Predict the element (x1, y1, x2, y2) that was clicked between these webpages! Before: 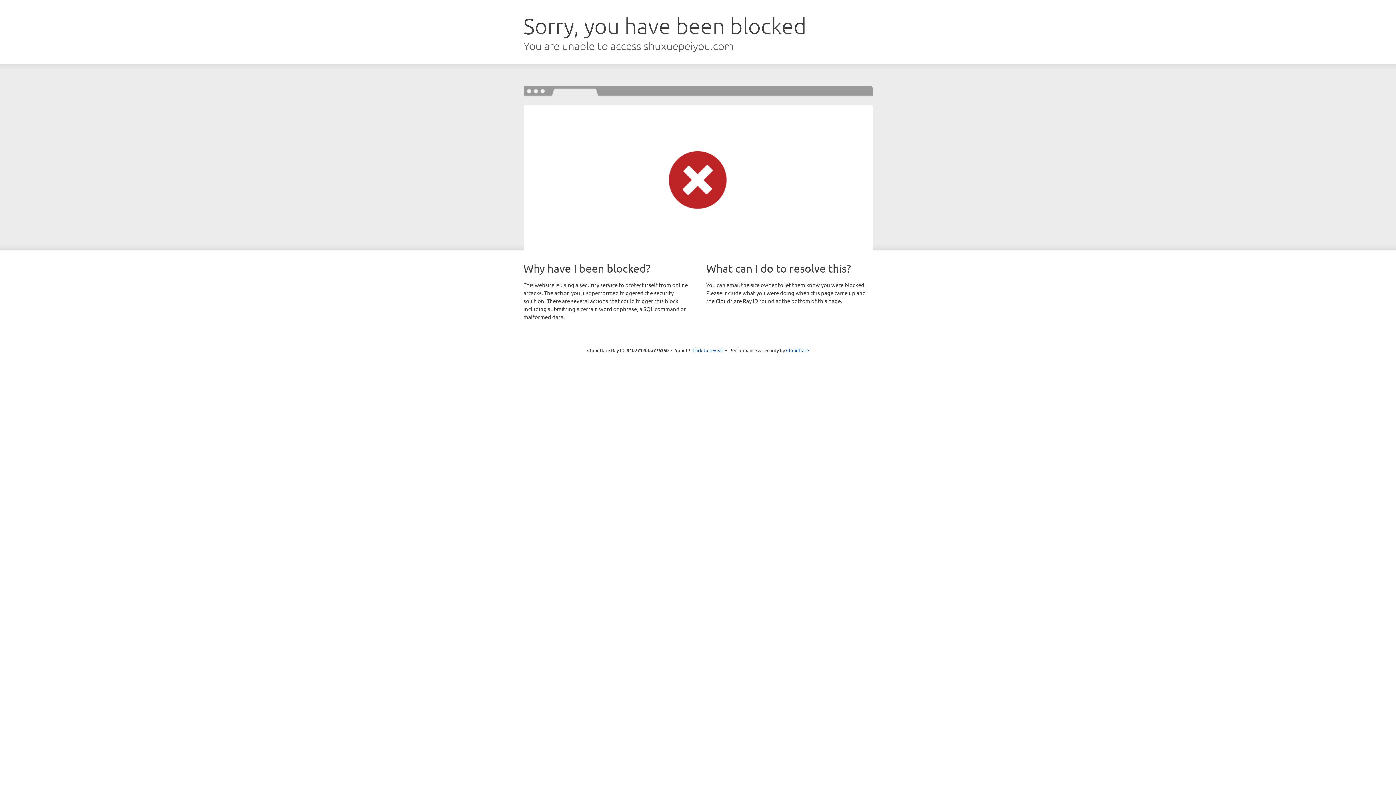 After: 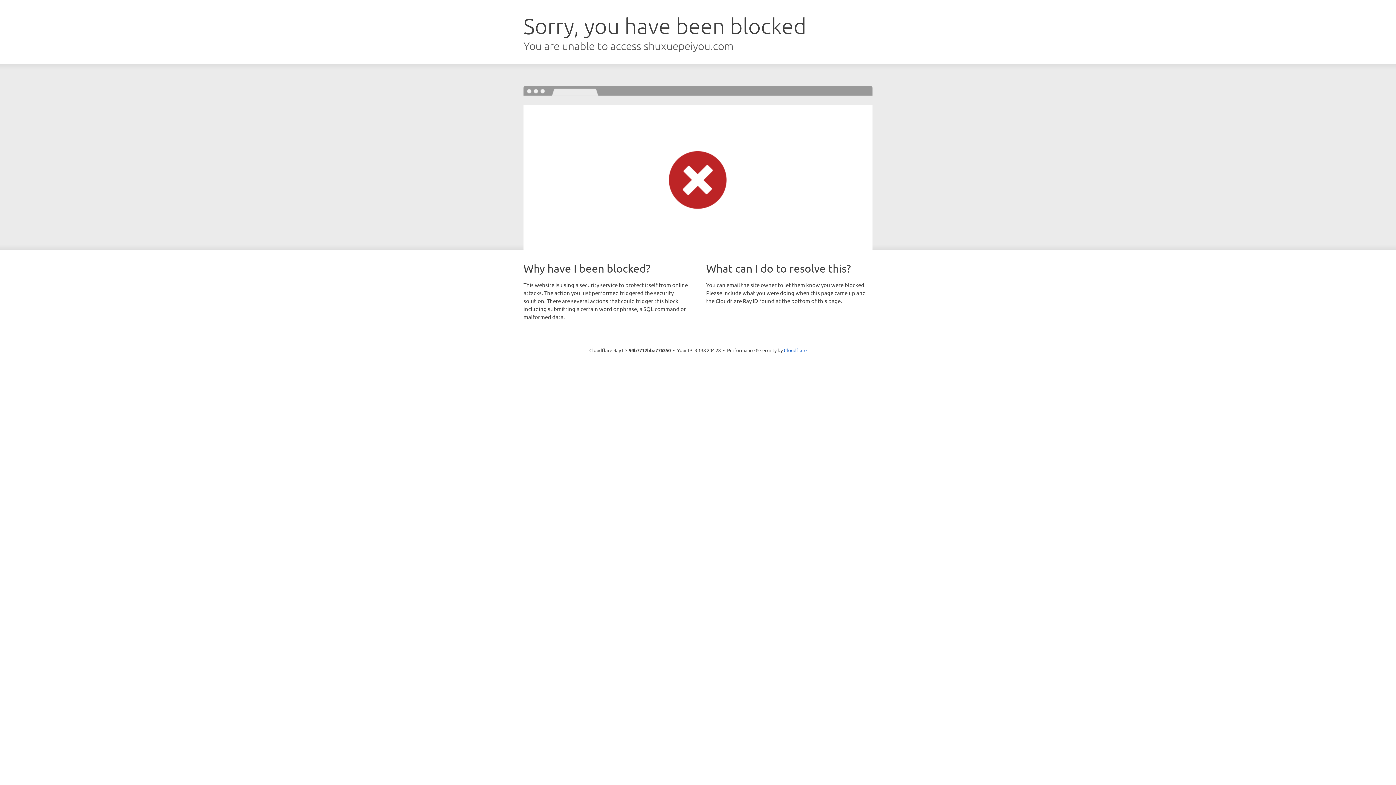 Action: label: Click to reveal bbox: (692, 346, 723, 353)